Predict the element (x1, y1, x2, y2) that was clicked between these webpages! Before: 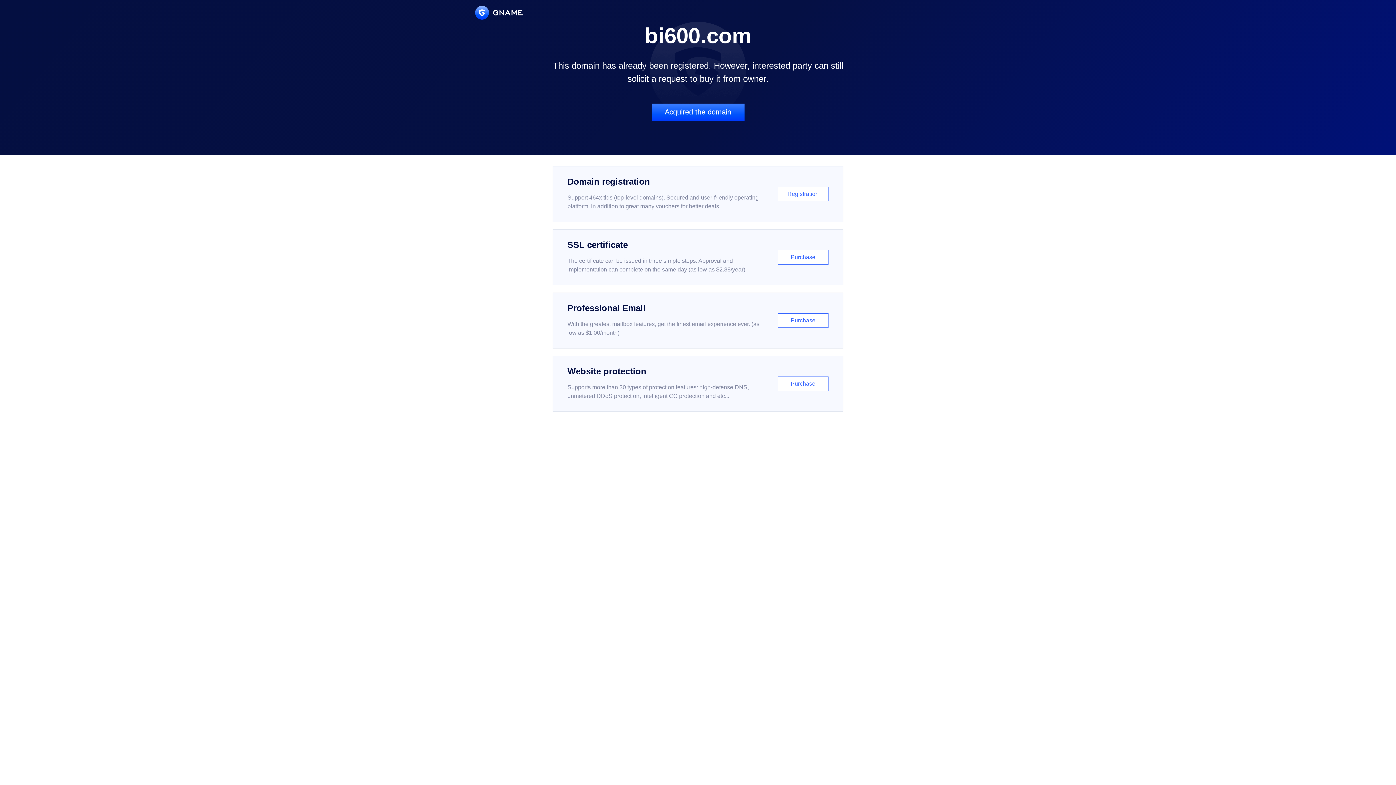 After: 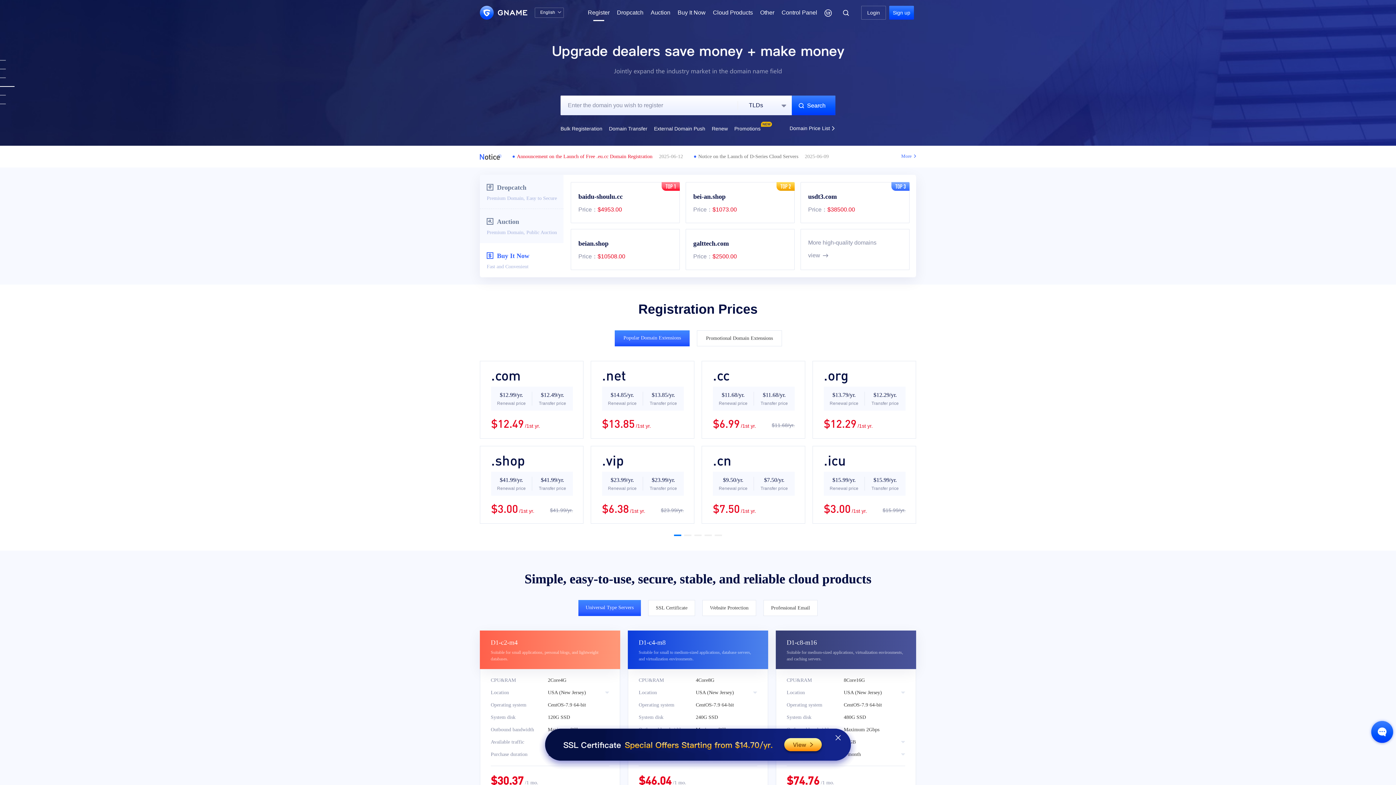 Action: bbox: (552, 166, 843, 222) label: Domain registration

Support 464x tlds (top-level domains). Secured and user-friendly operating platform, in addition to great many vouchers for better deals.

Registration